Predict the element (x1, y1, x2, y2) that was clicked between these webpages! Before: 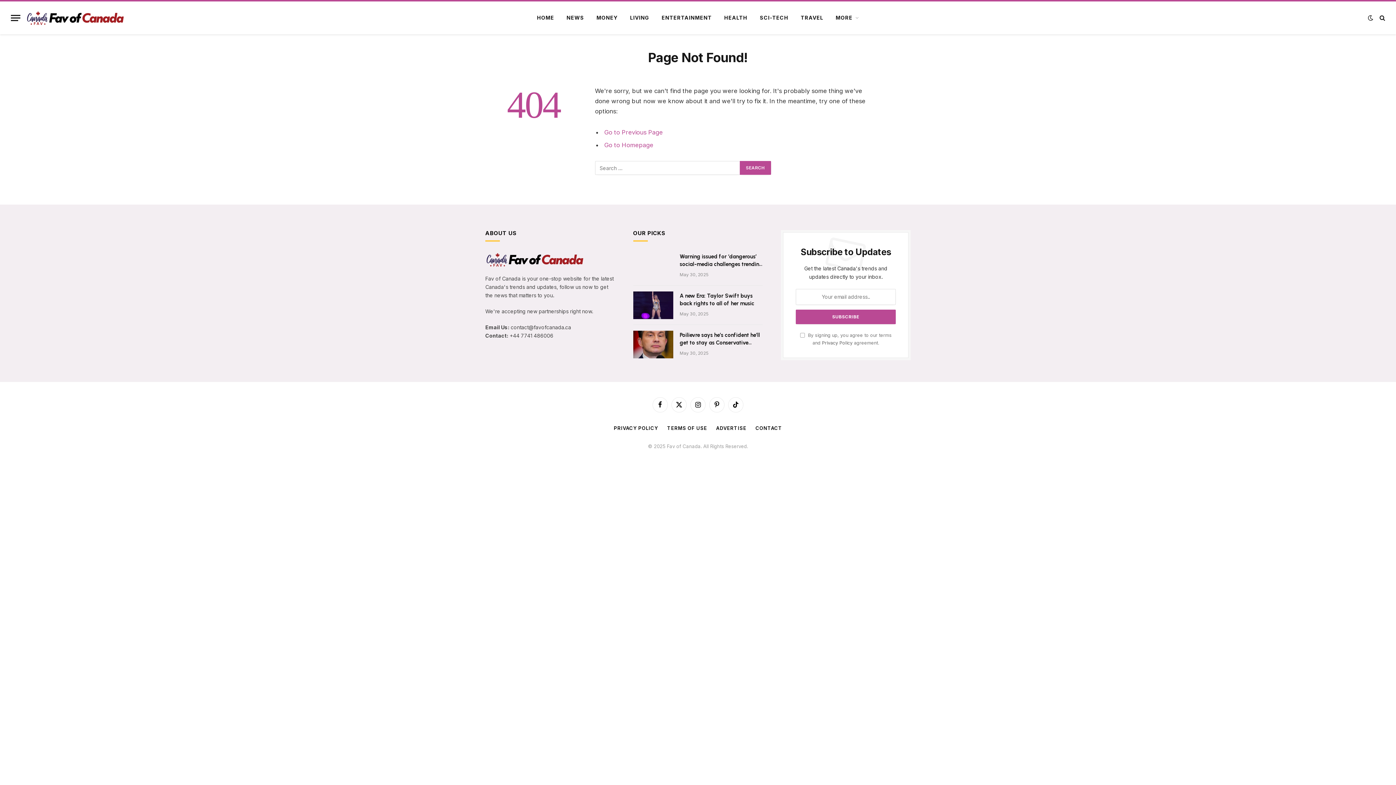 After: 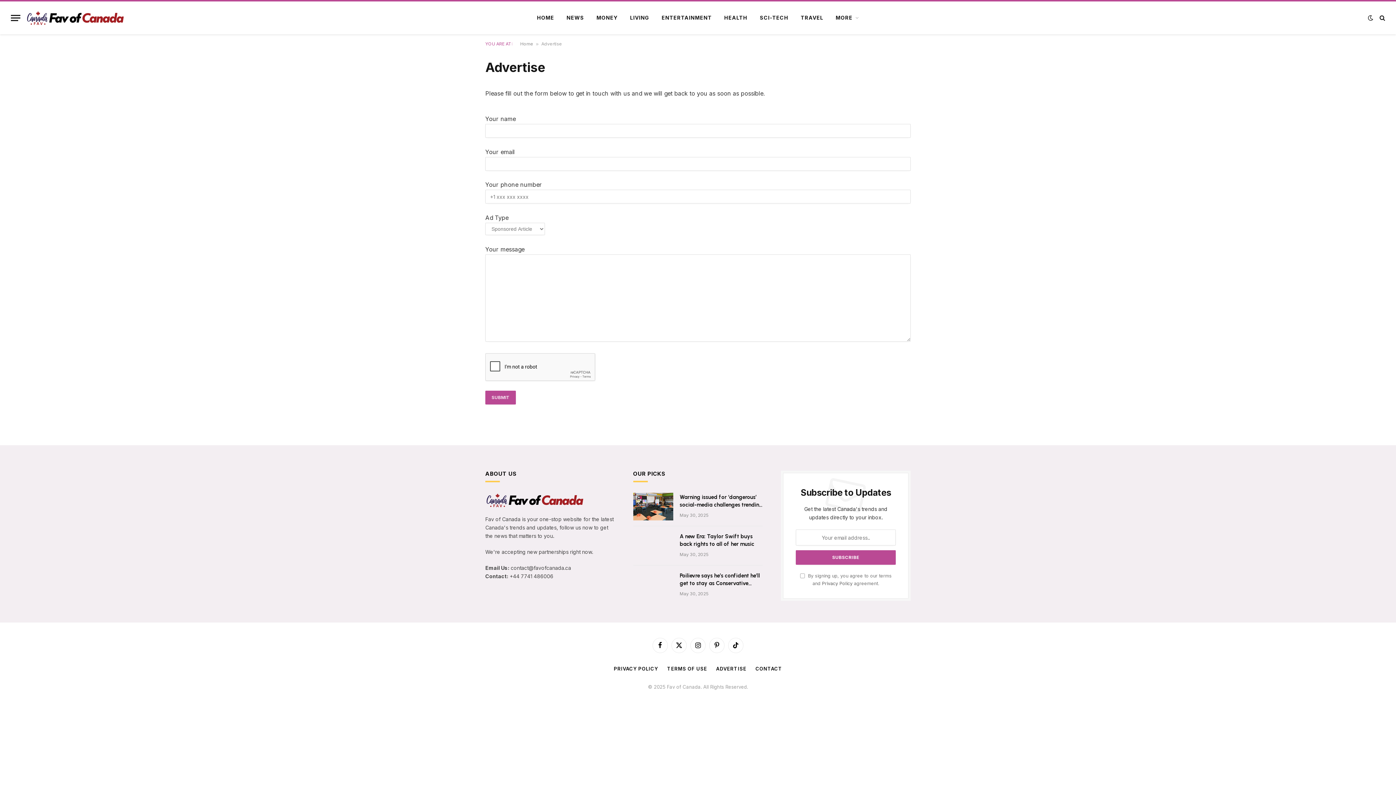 Action: bbox: (716, 425, 746, 431) label: ADVERTISE